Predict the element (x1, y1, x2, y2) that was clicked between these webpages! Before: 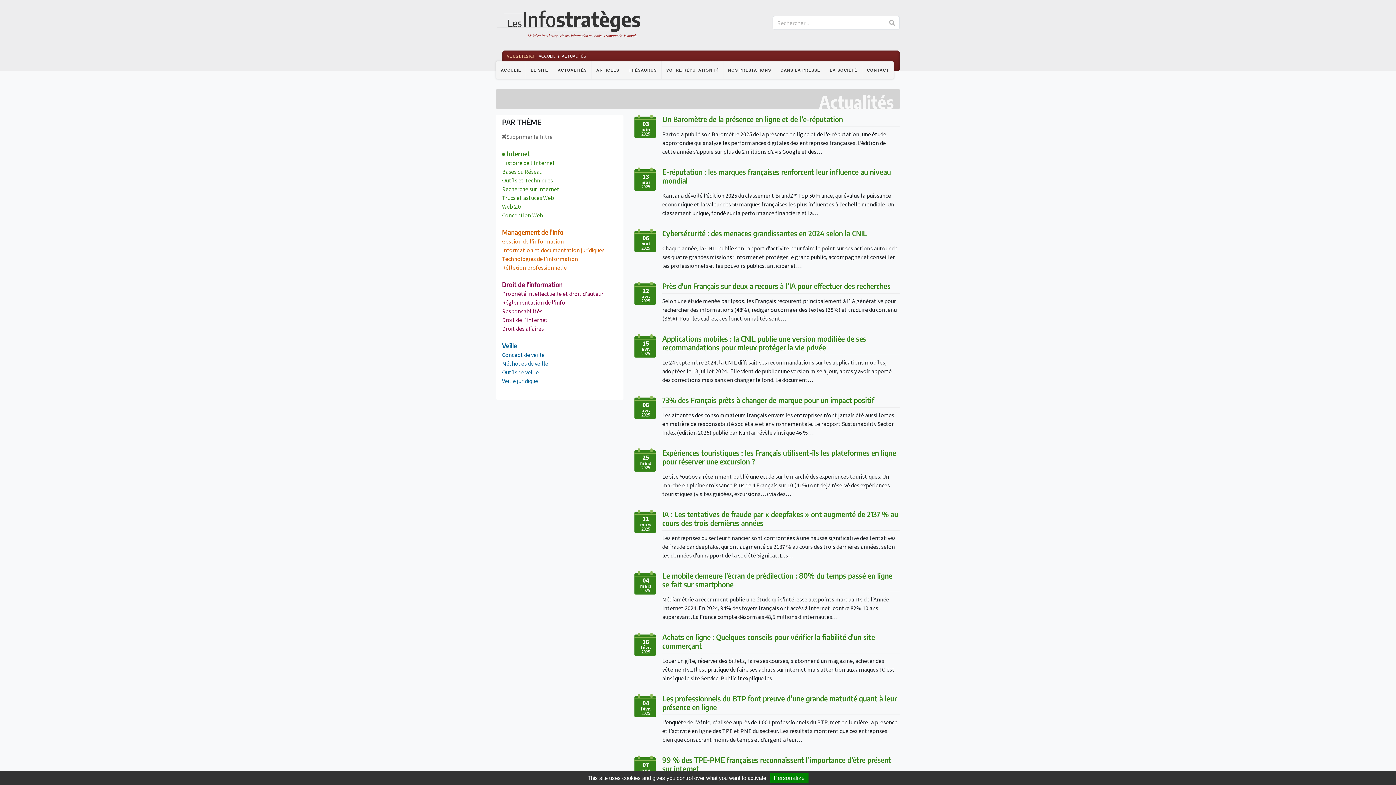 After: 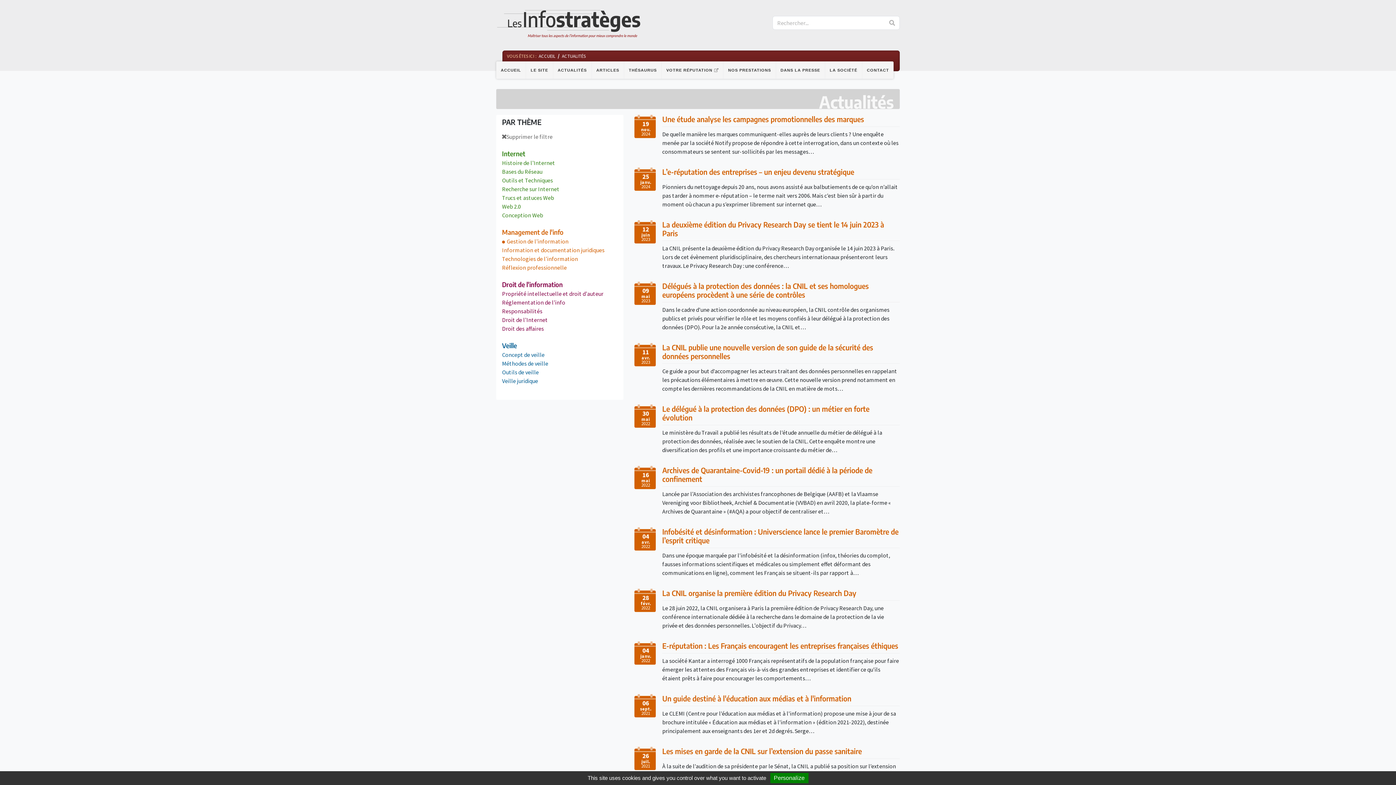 Action: bbox: (502, 237, 617, 245) label: Gestion de l'information